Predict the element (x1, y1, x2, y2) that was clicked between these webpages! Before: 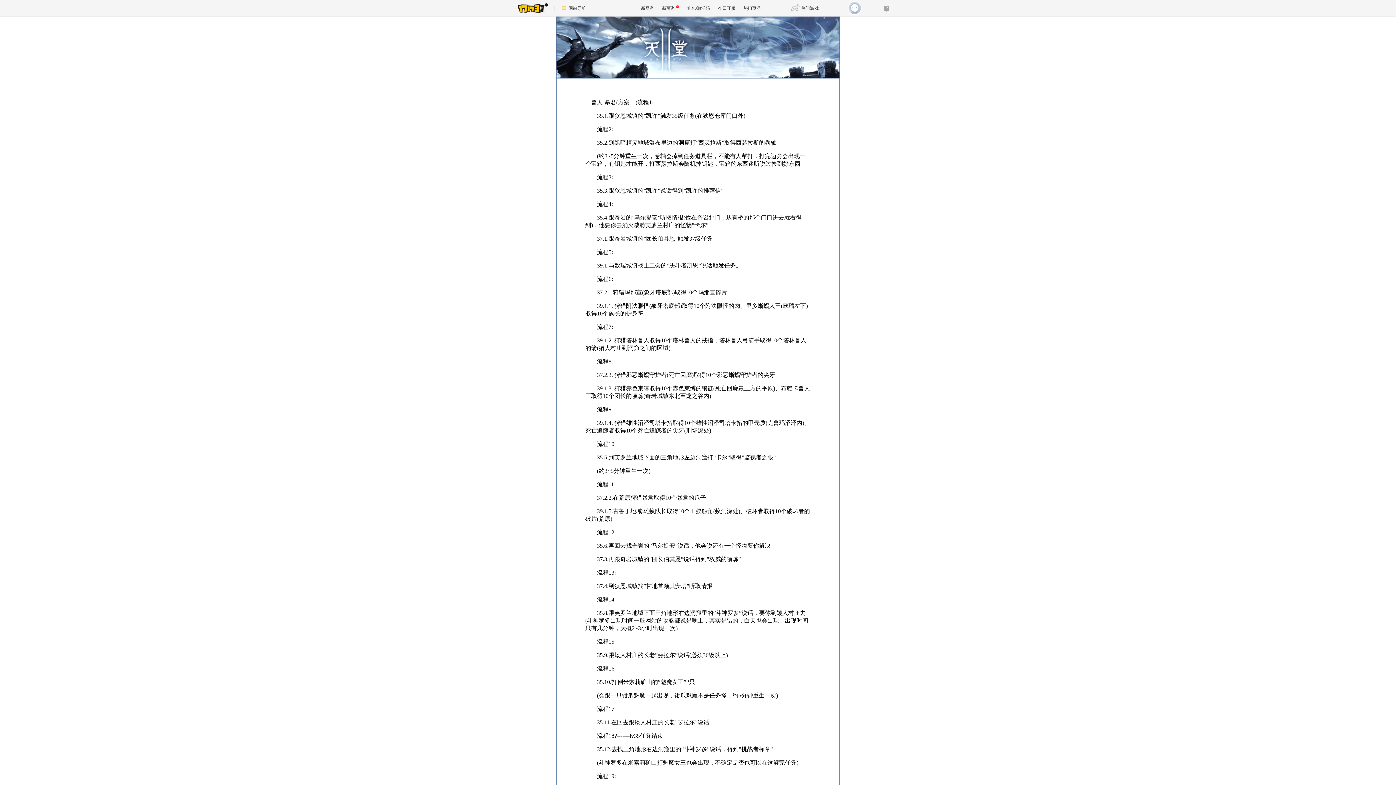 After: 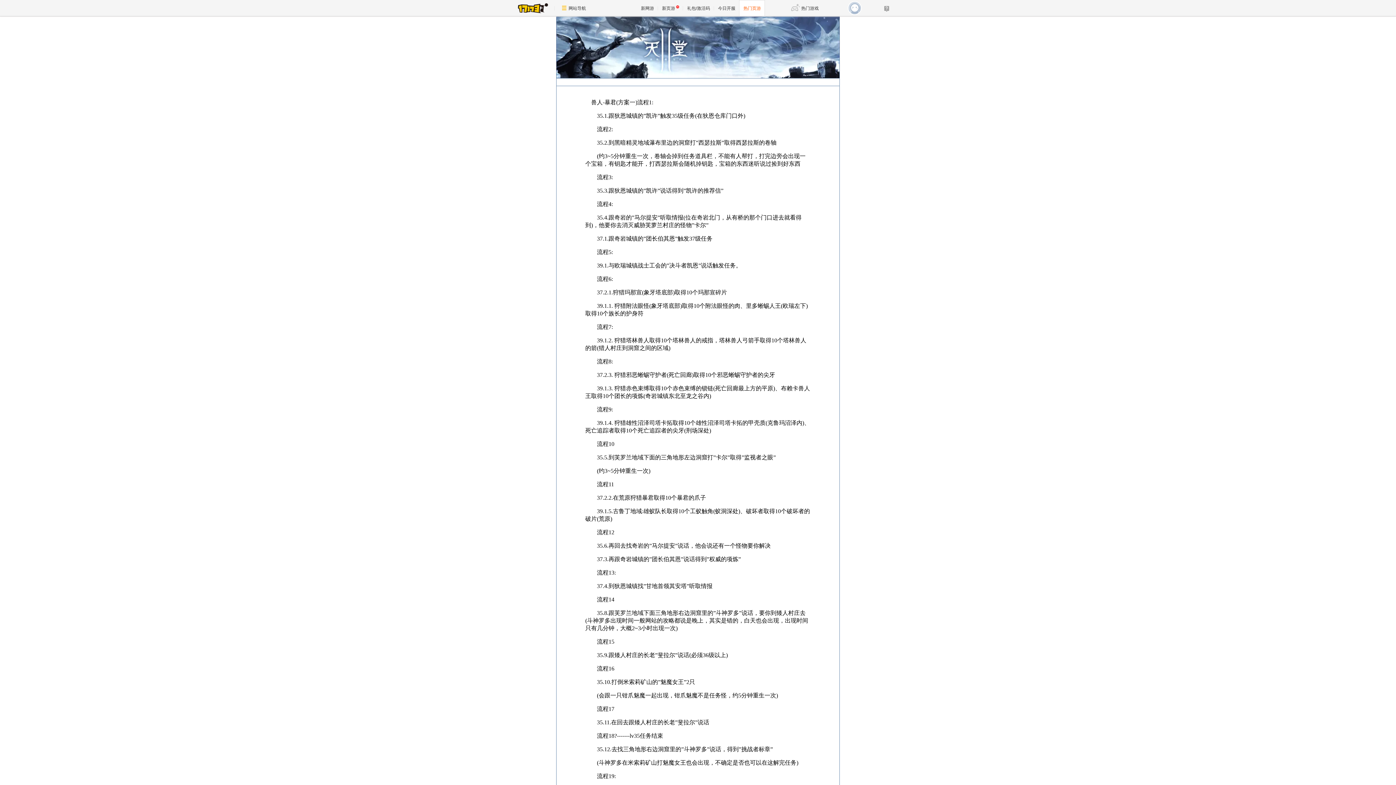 Action: bbox: (739, 0, 765, 16) label: 热门页游